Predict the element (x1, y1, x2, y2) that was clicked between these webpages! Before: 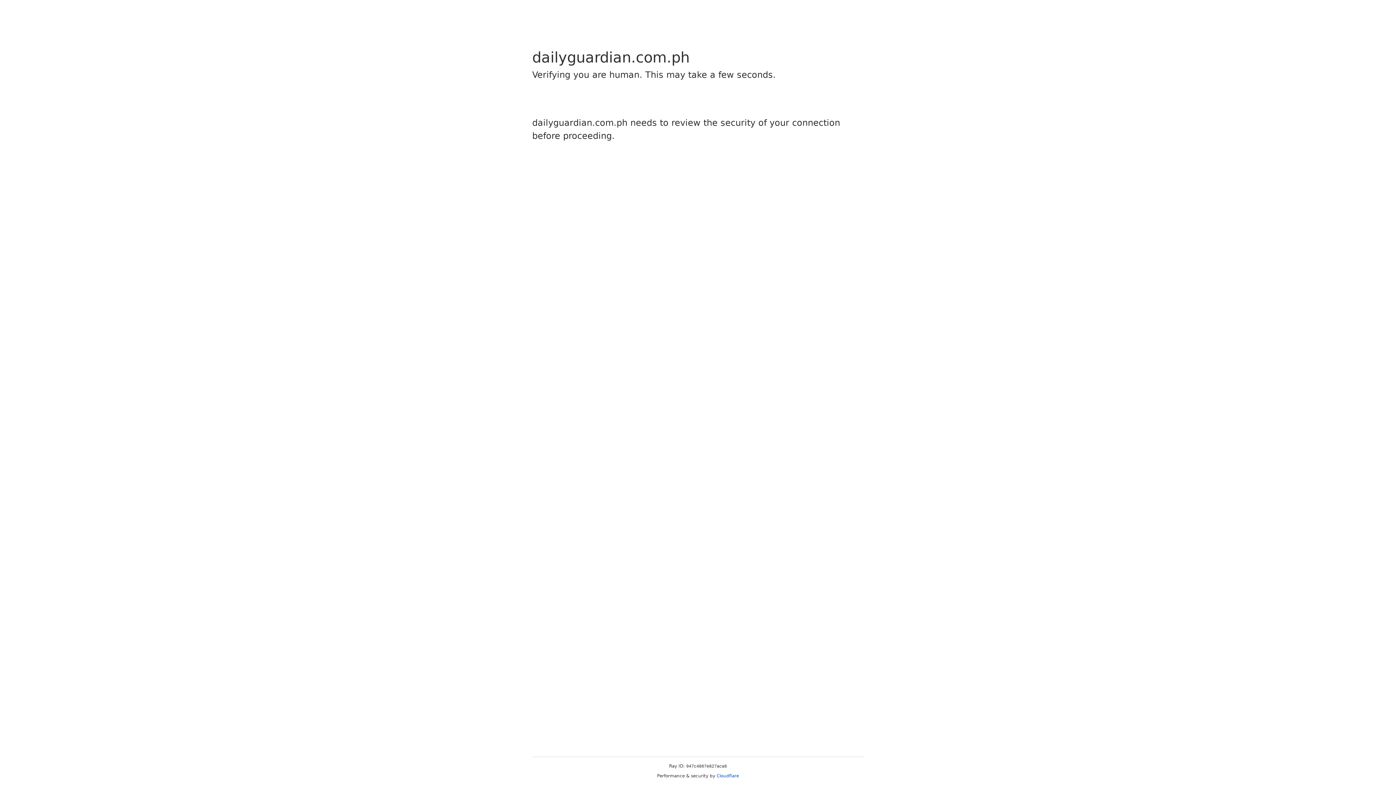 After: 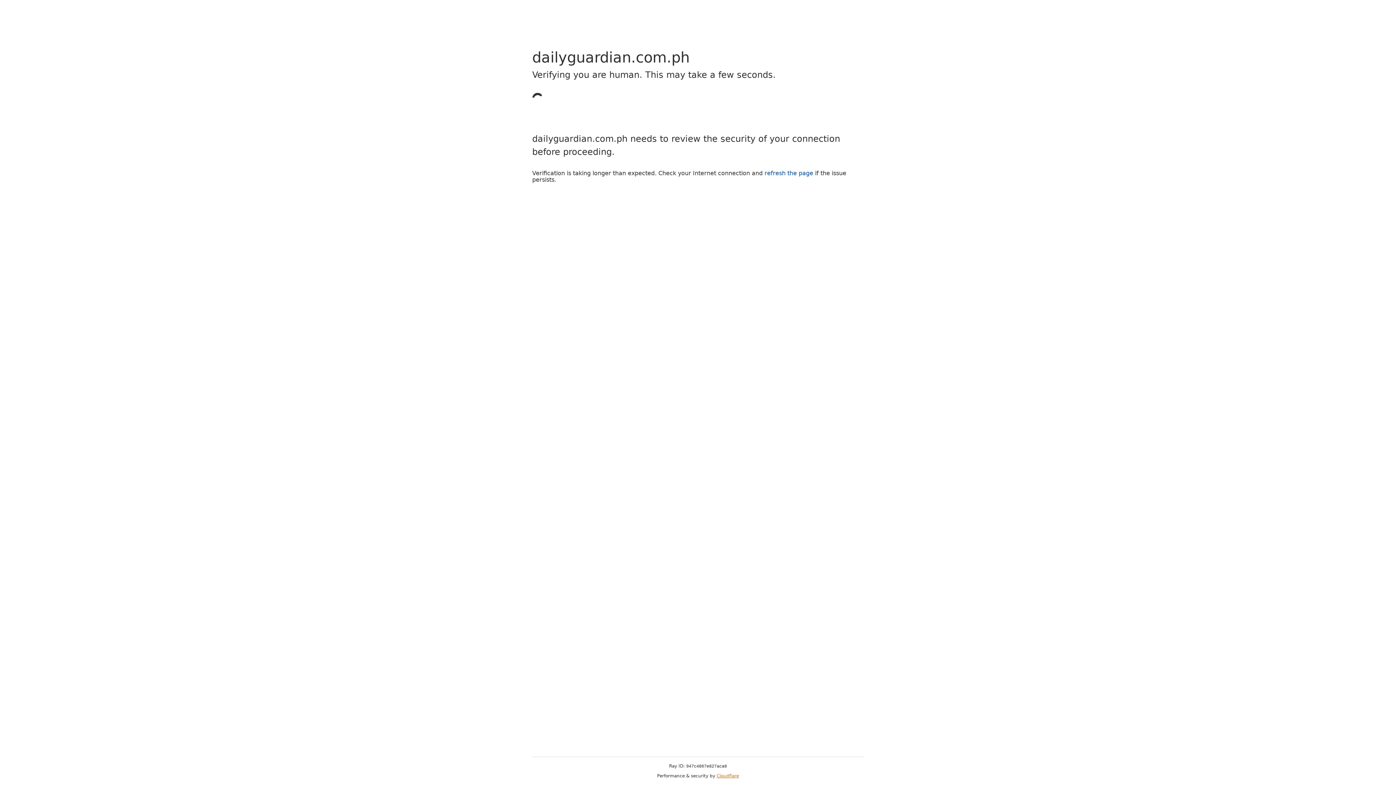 Action: bbox: (716, 773, 739, 778) label: Cloudflare